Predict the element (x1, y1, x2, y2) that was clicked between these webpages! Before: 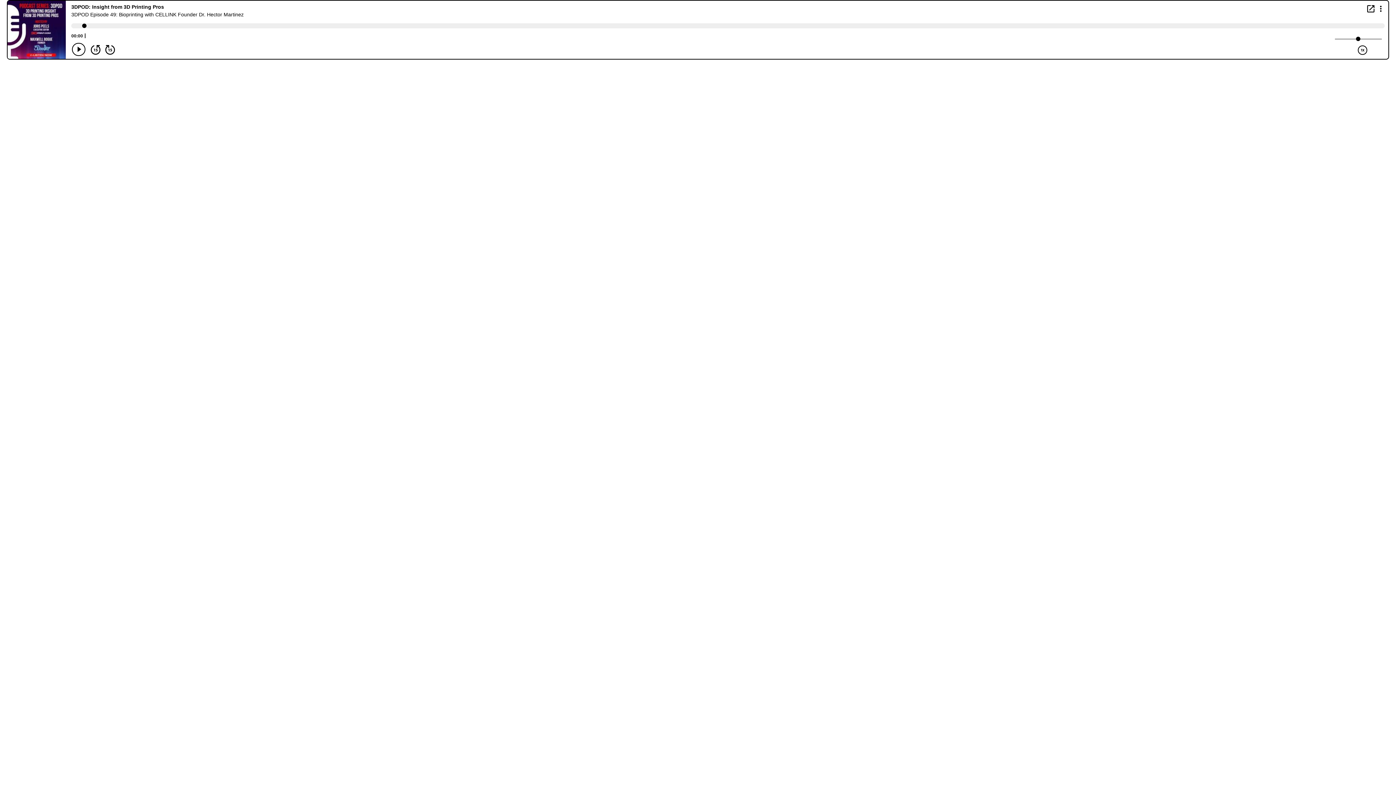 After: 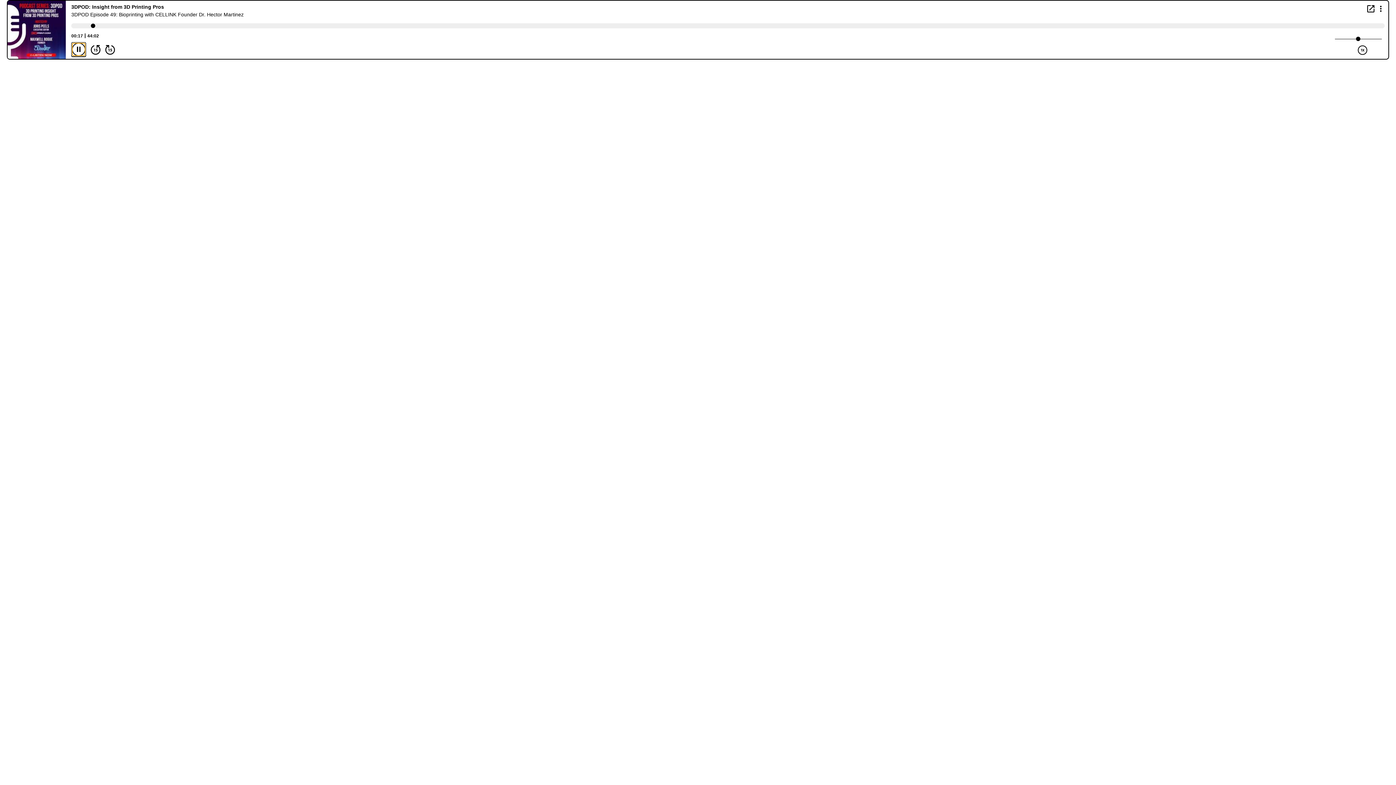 Action: bbox: (72, 42, 85, 56) label: Play/Pause Button